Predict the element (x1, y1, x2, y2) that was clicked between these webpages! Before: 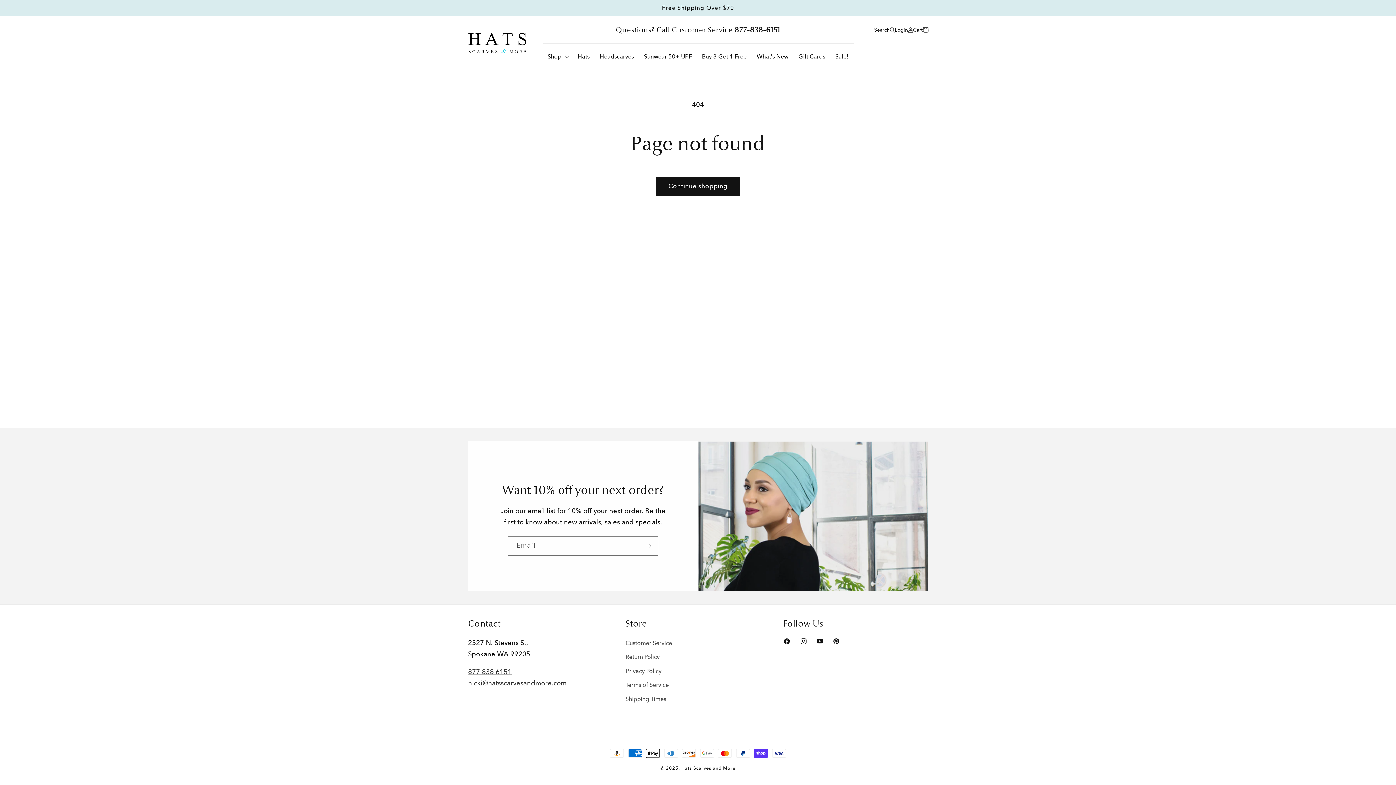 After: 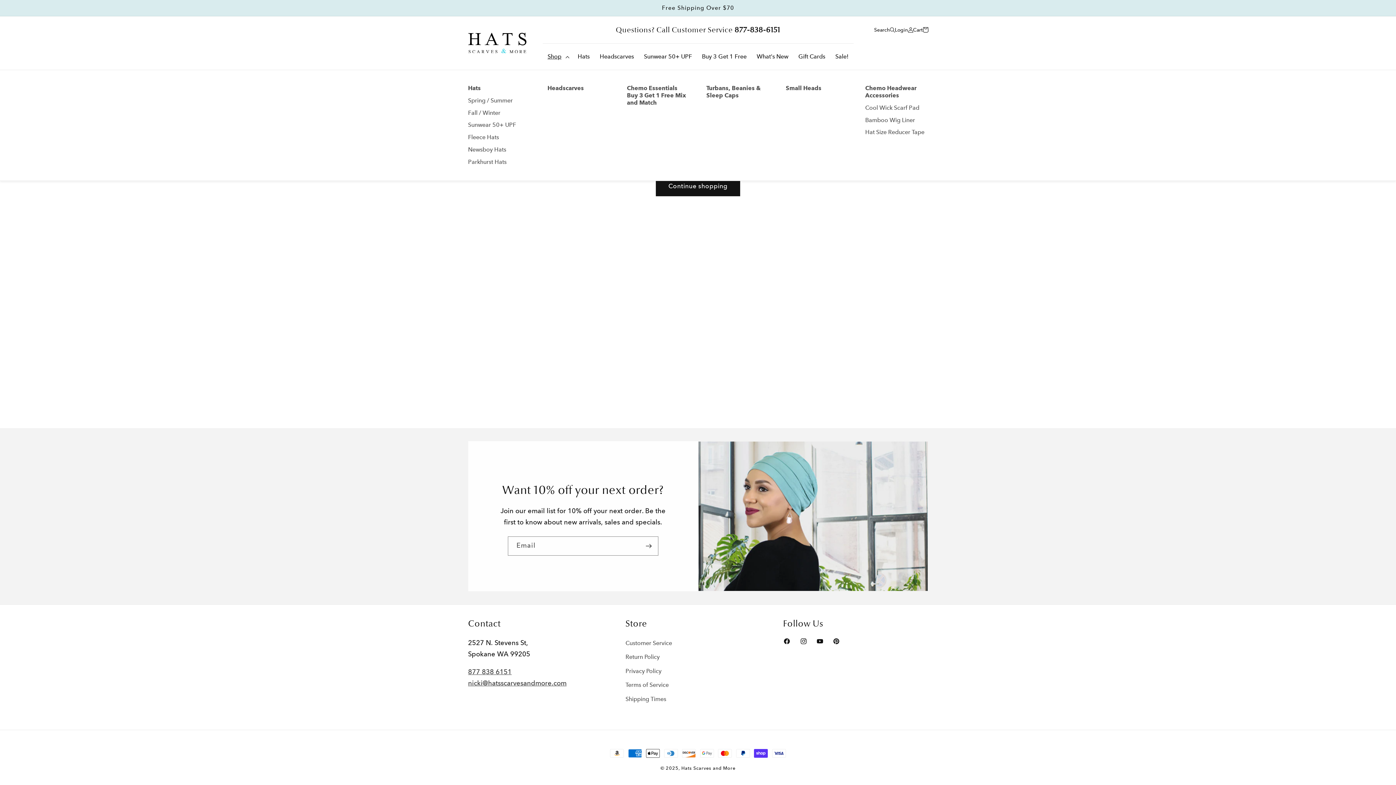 Action: label: Shop bbox: (542, 48, 572, 65)